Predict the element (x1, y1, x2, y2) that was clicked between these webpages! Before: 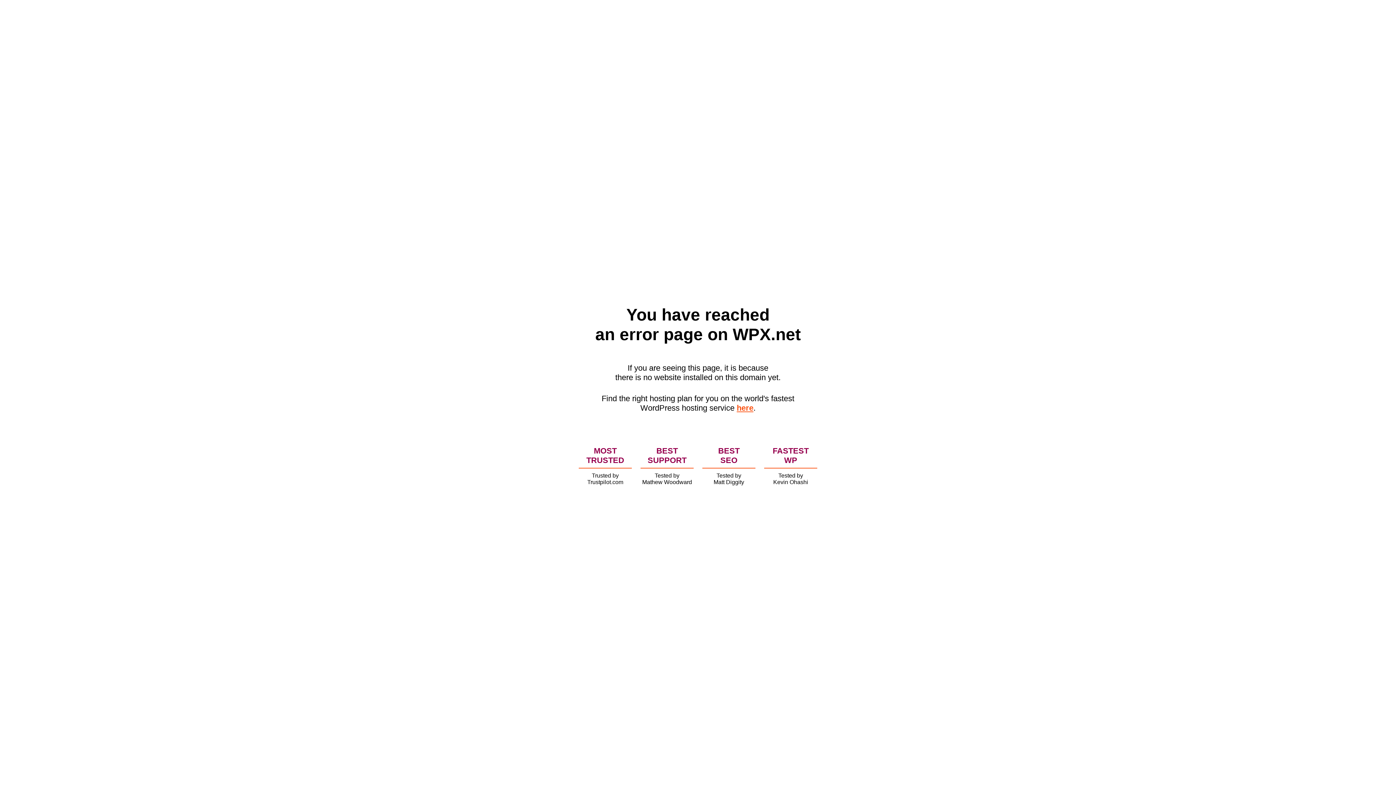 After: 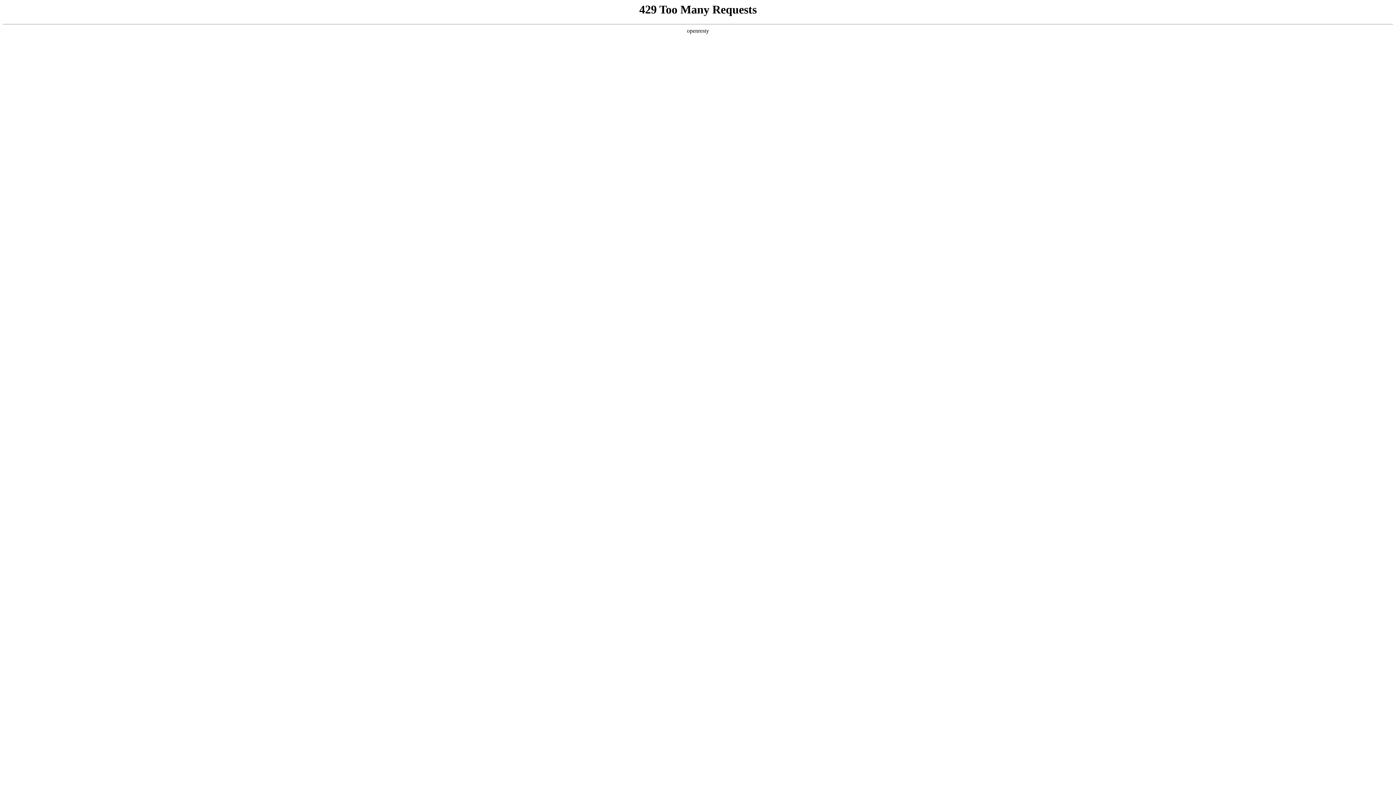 Action: label: here bbox: (736, 403, 753, 412)